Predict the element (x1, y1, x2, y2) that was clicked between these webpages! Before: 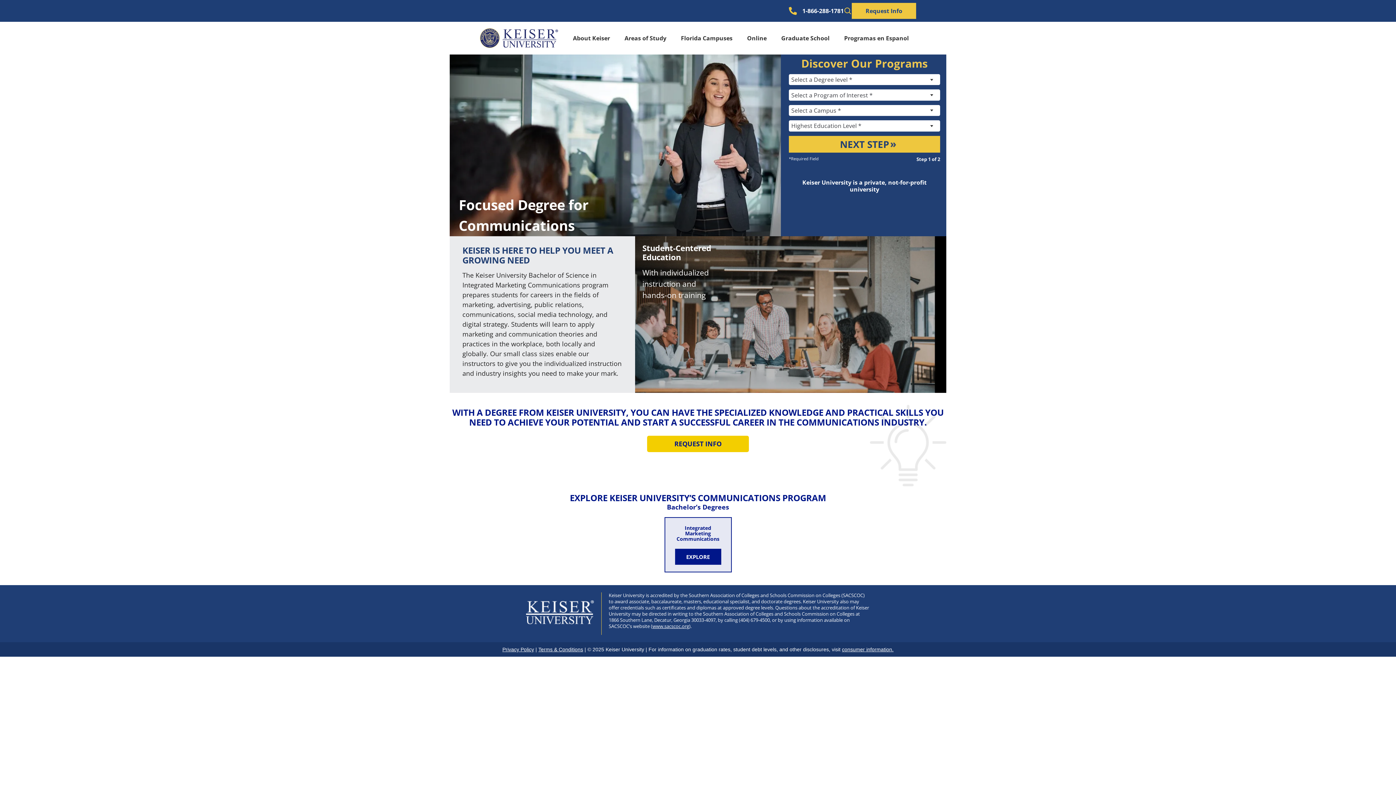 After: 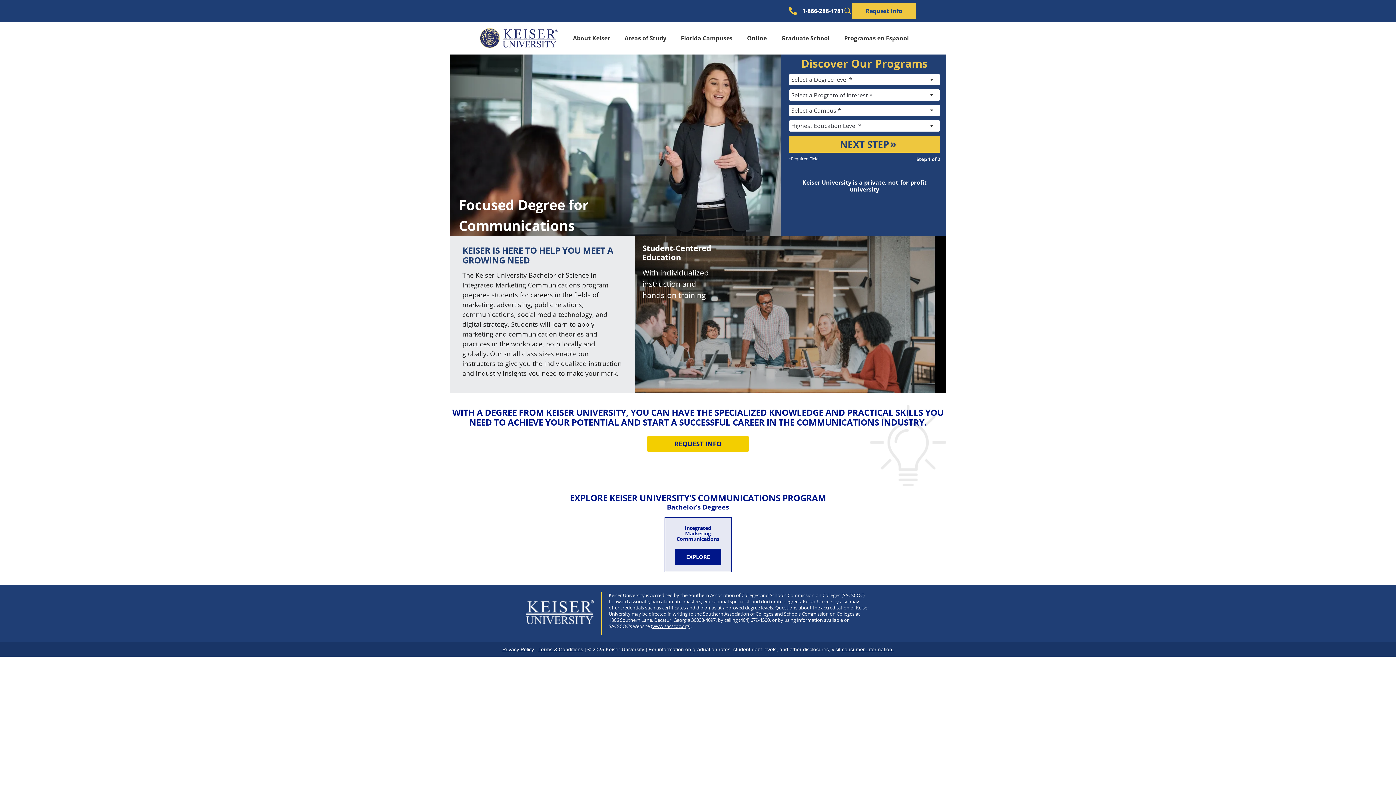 Action: label: consumer information. bbox: (842, 646, 893, 652)